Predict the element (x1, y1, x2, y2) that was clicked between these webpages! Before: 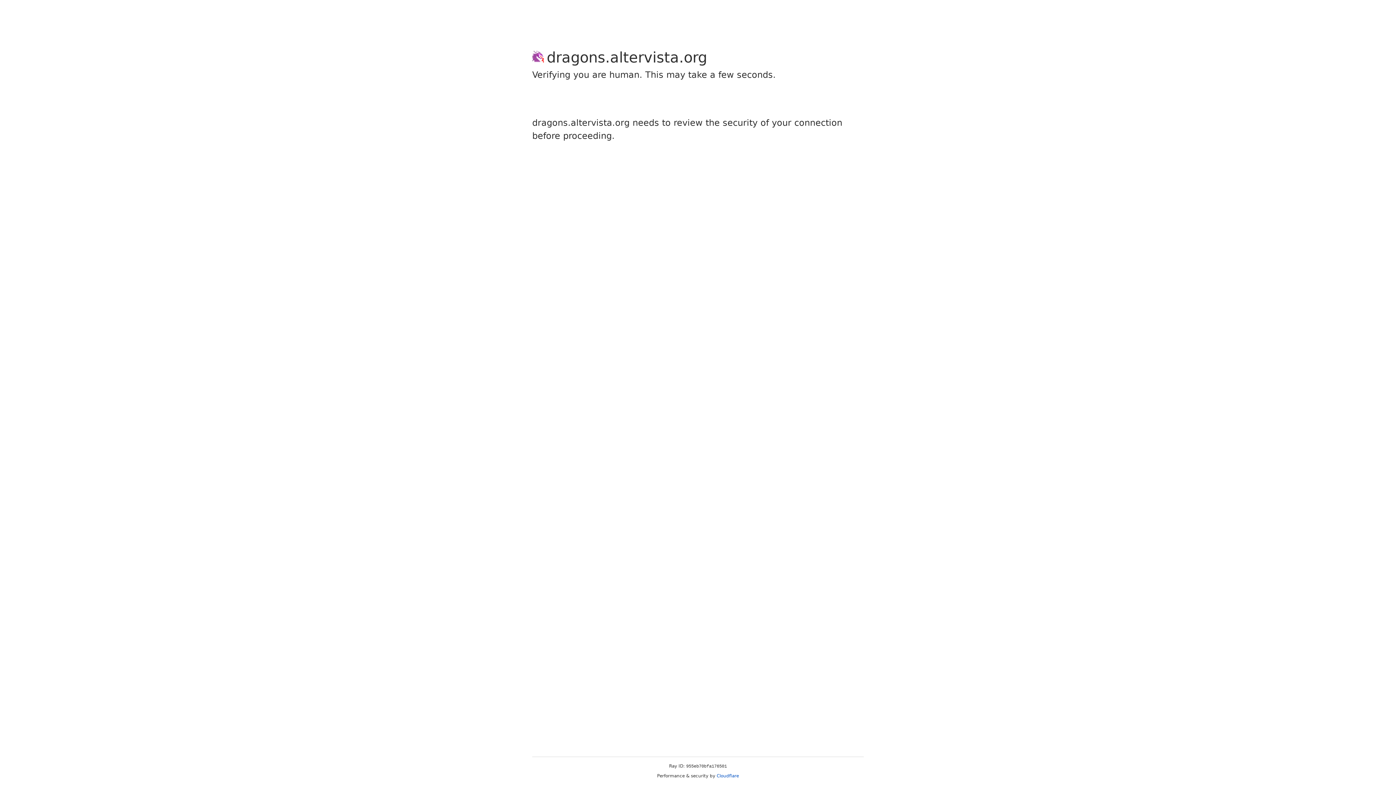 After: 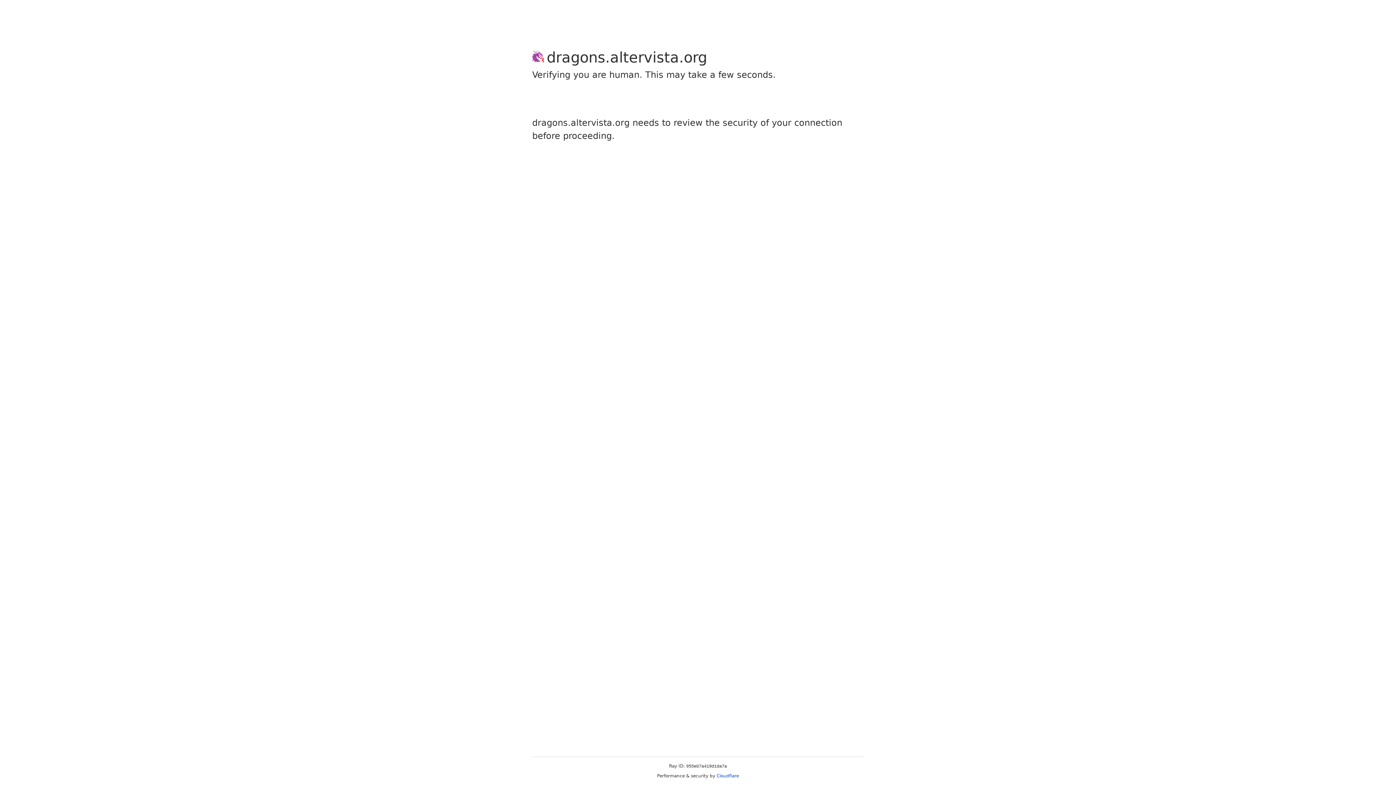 Action: bbox: (716, 773, 739, 778) label: Cloudflare